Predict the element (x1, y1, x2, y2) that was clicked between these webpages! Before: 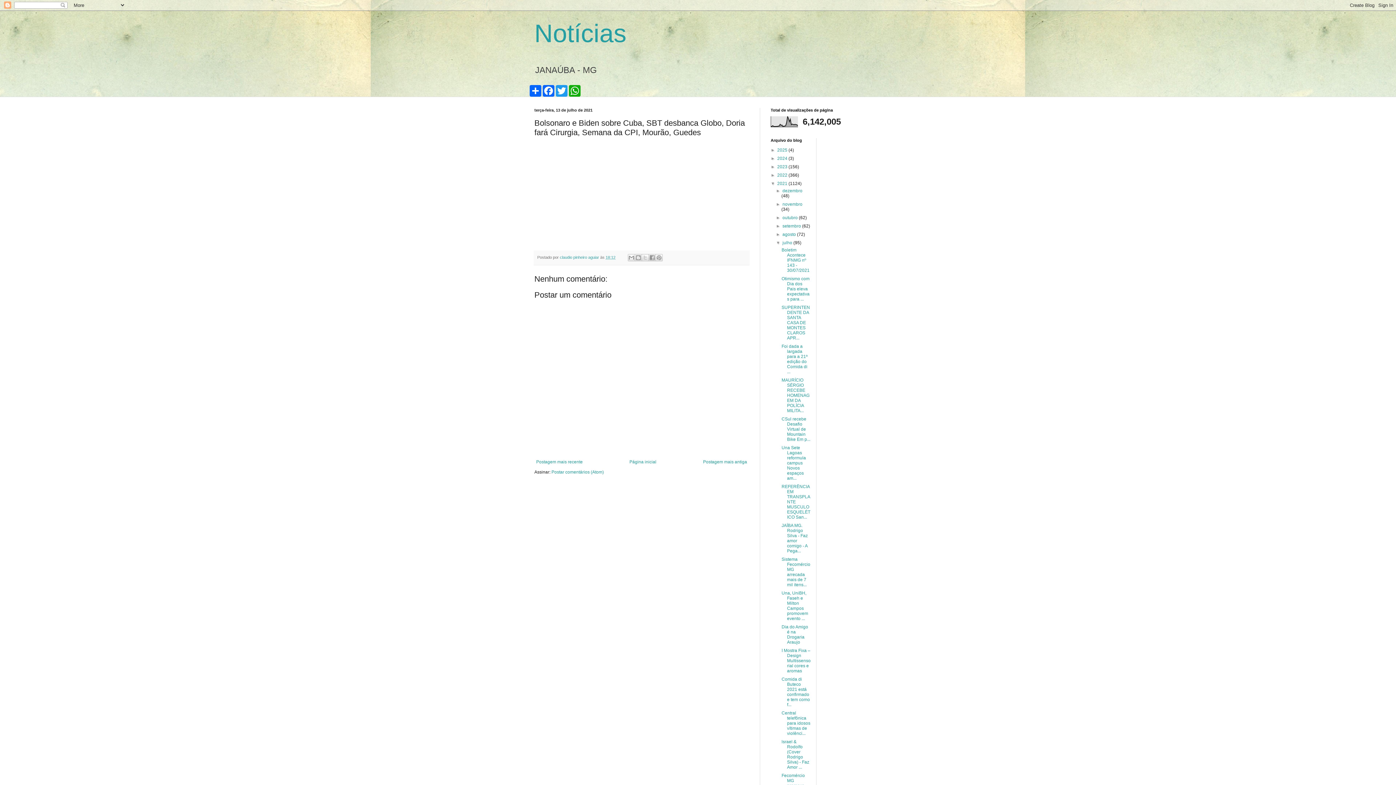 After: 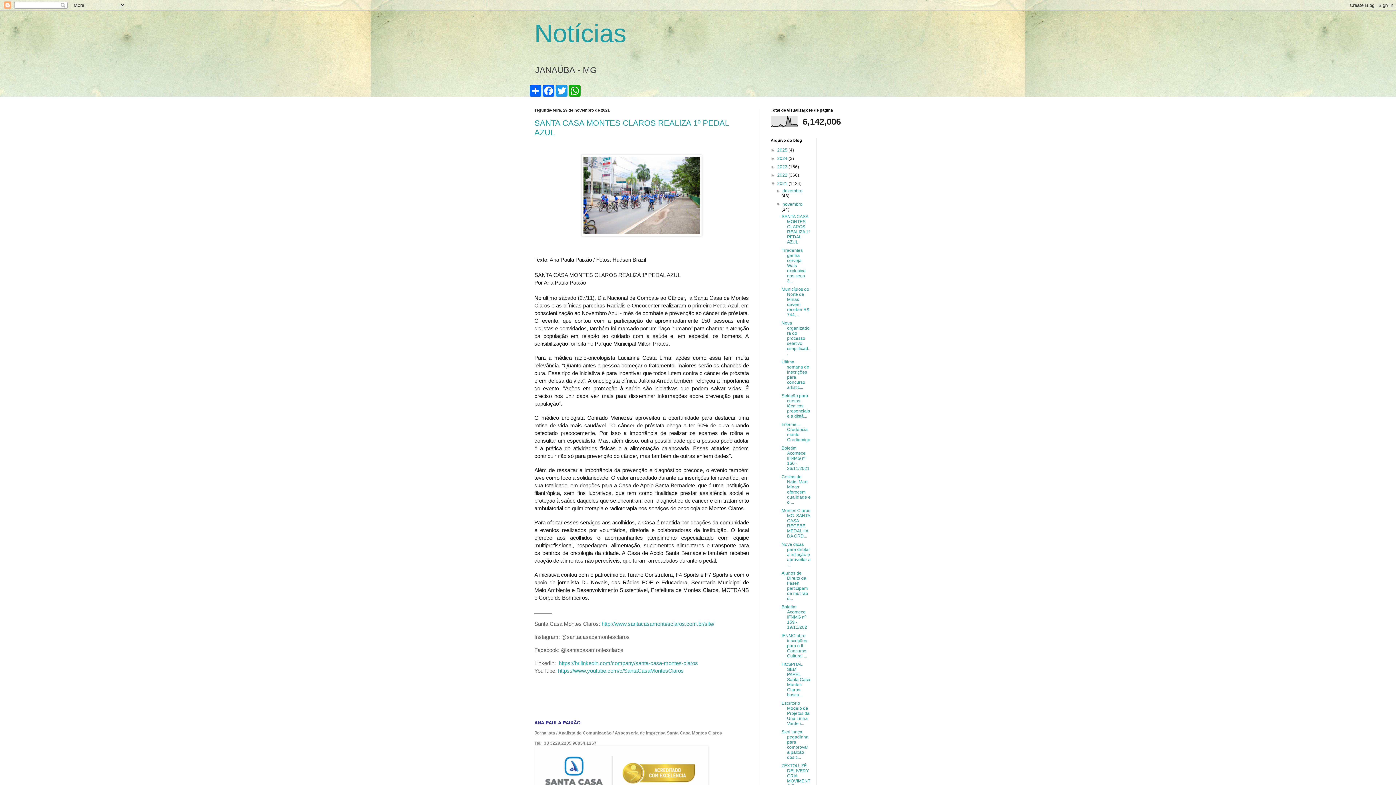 Action: label: novembro  bbox: (782, 201, 802, 206)